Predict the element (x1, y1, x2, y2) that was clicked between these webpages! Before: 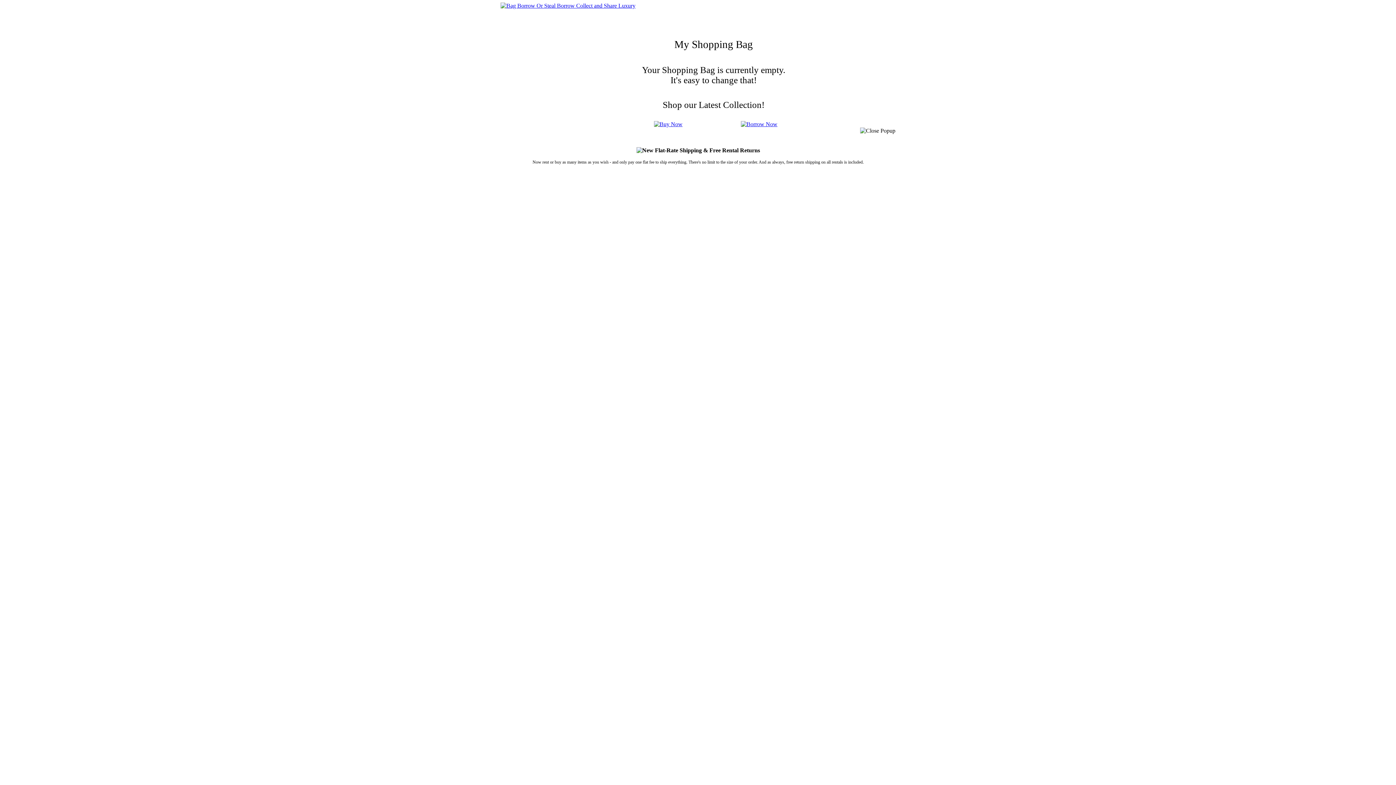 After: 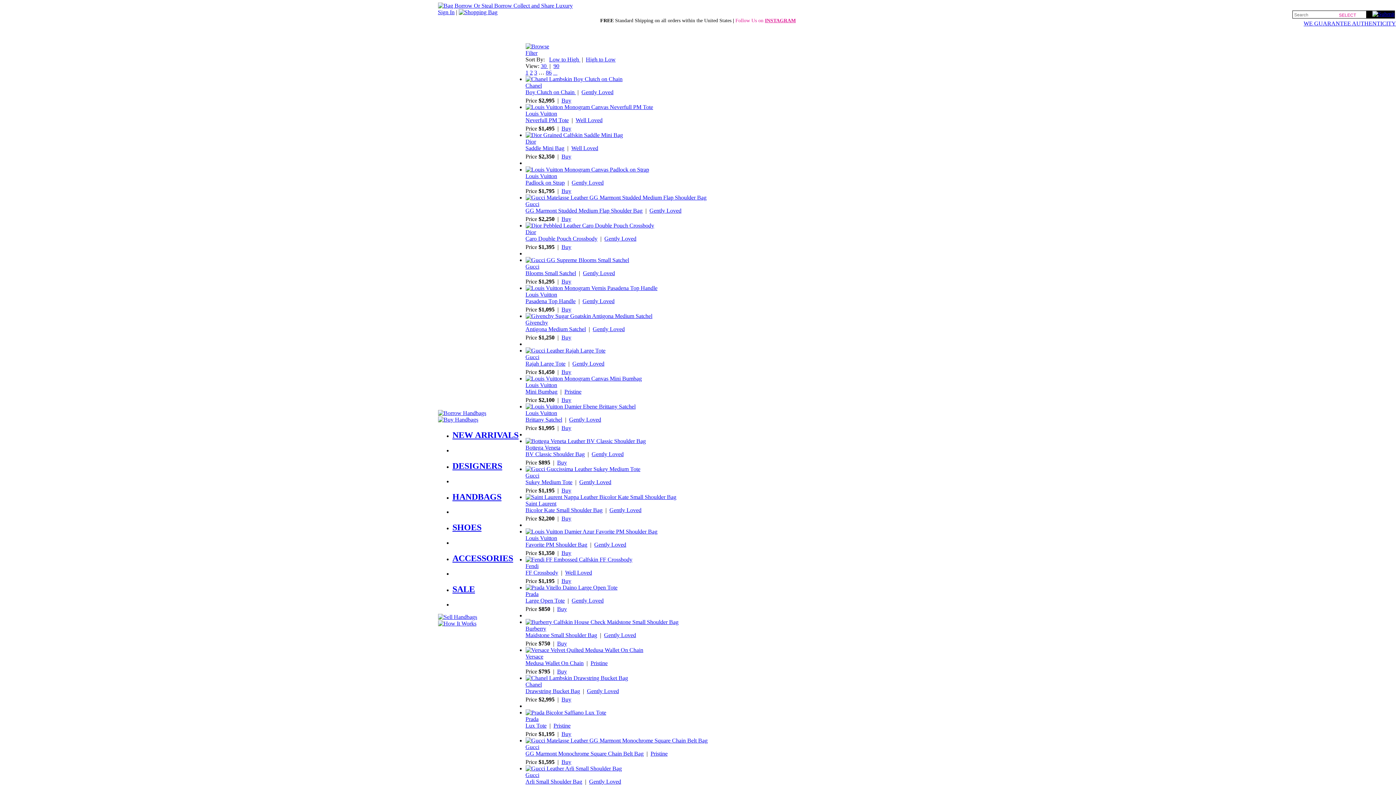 Action: bbox: (654, 121, 682, 127)